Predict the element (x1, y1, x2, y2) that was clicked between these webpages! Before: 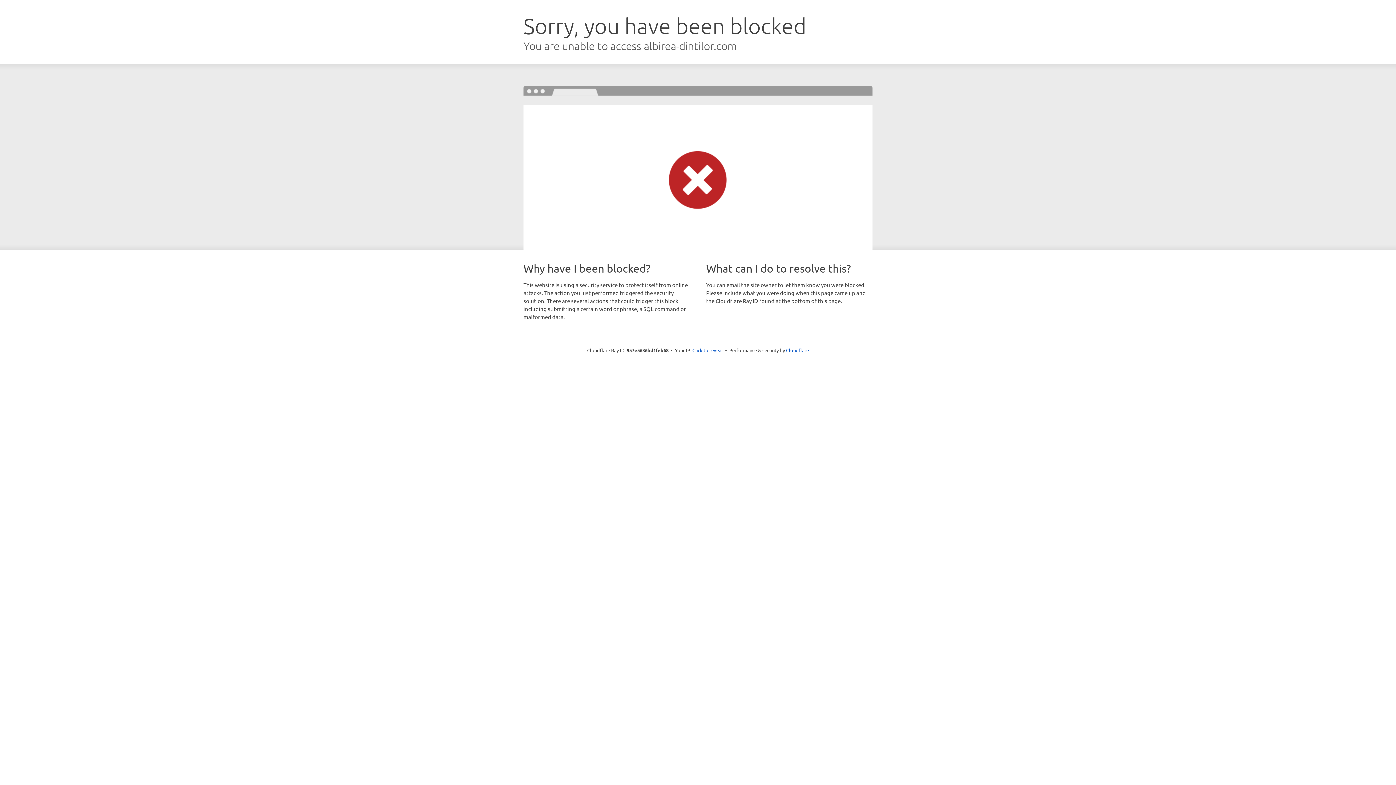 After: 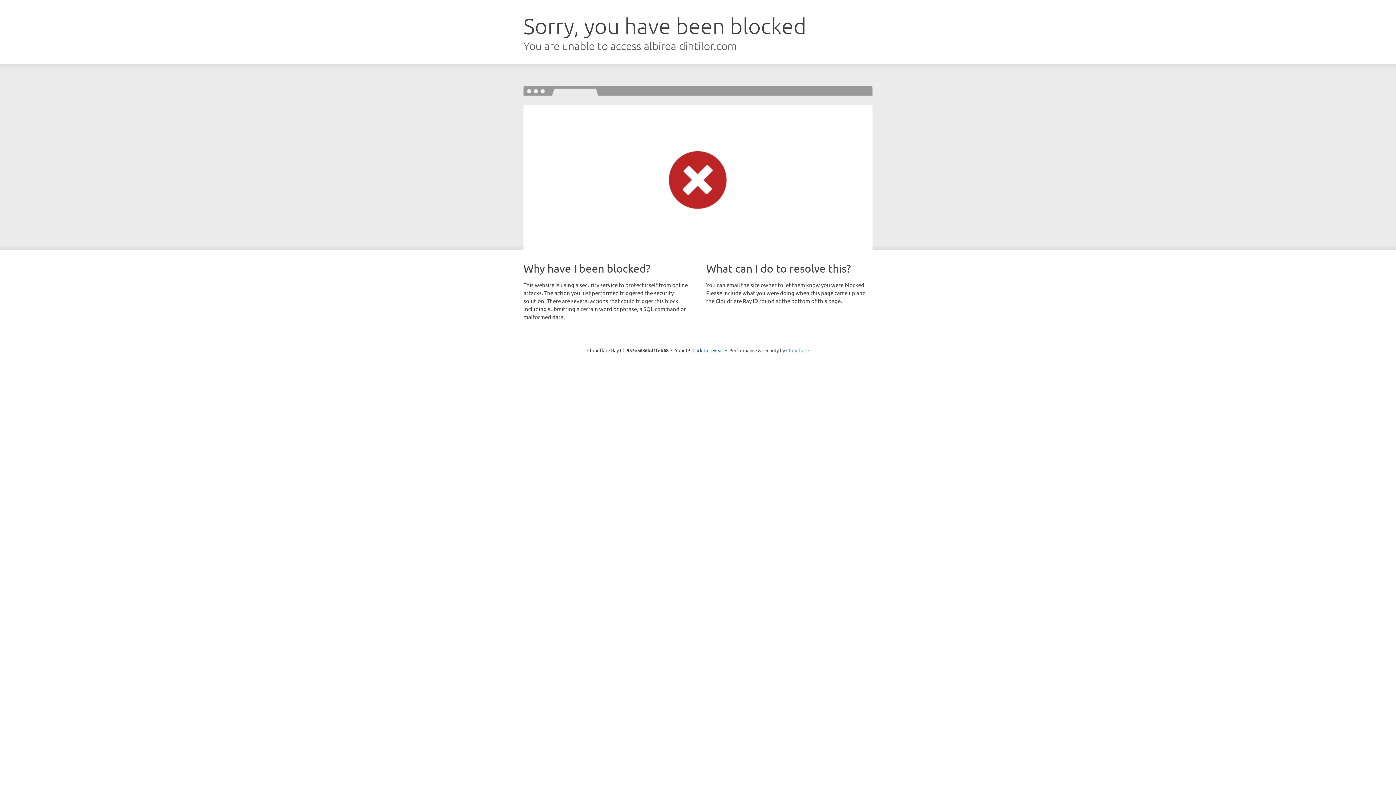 Action: label: Cloudflare bbox: (786, 347, 809, 353)